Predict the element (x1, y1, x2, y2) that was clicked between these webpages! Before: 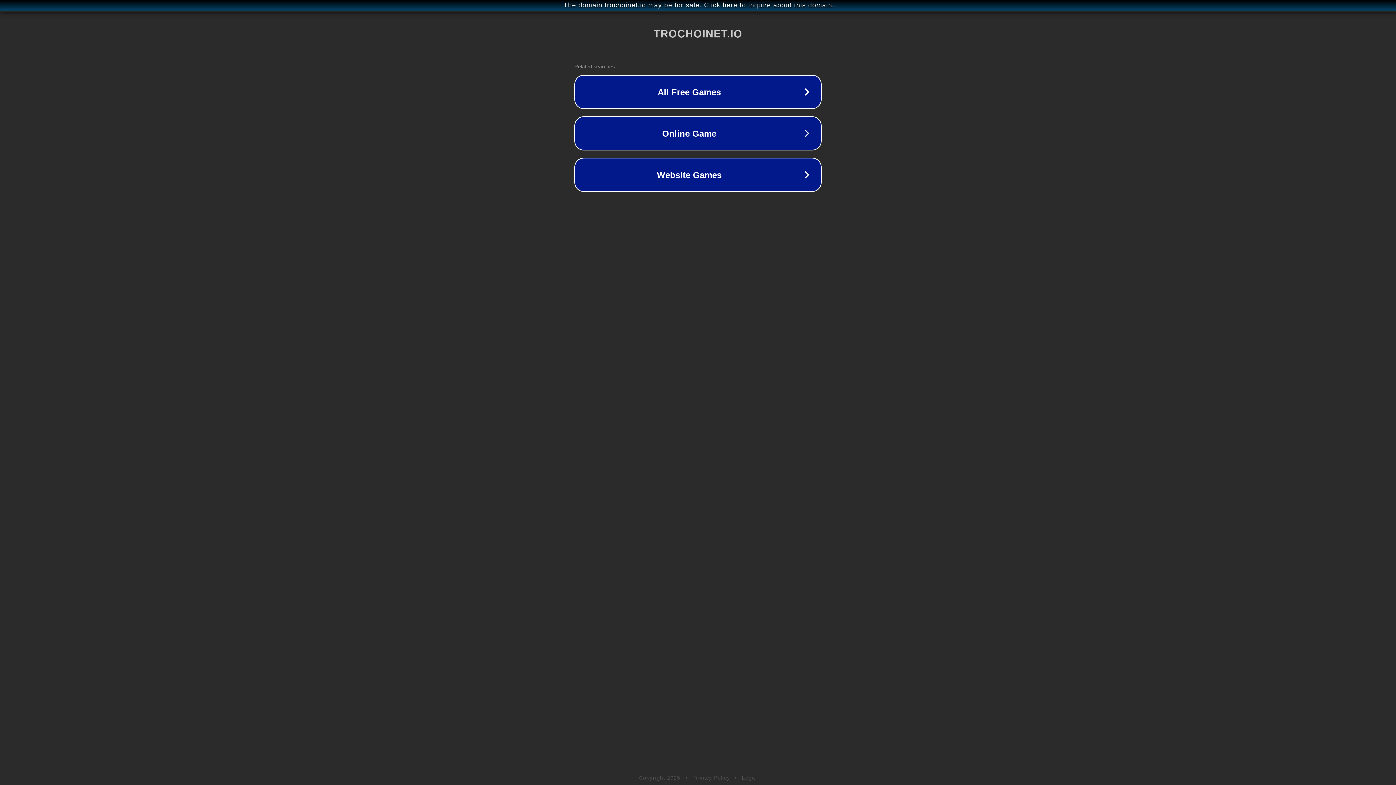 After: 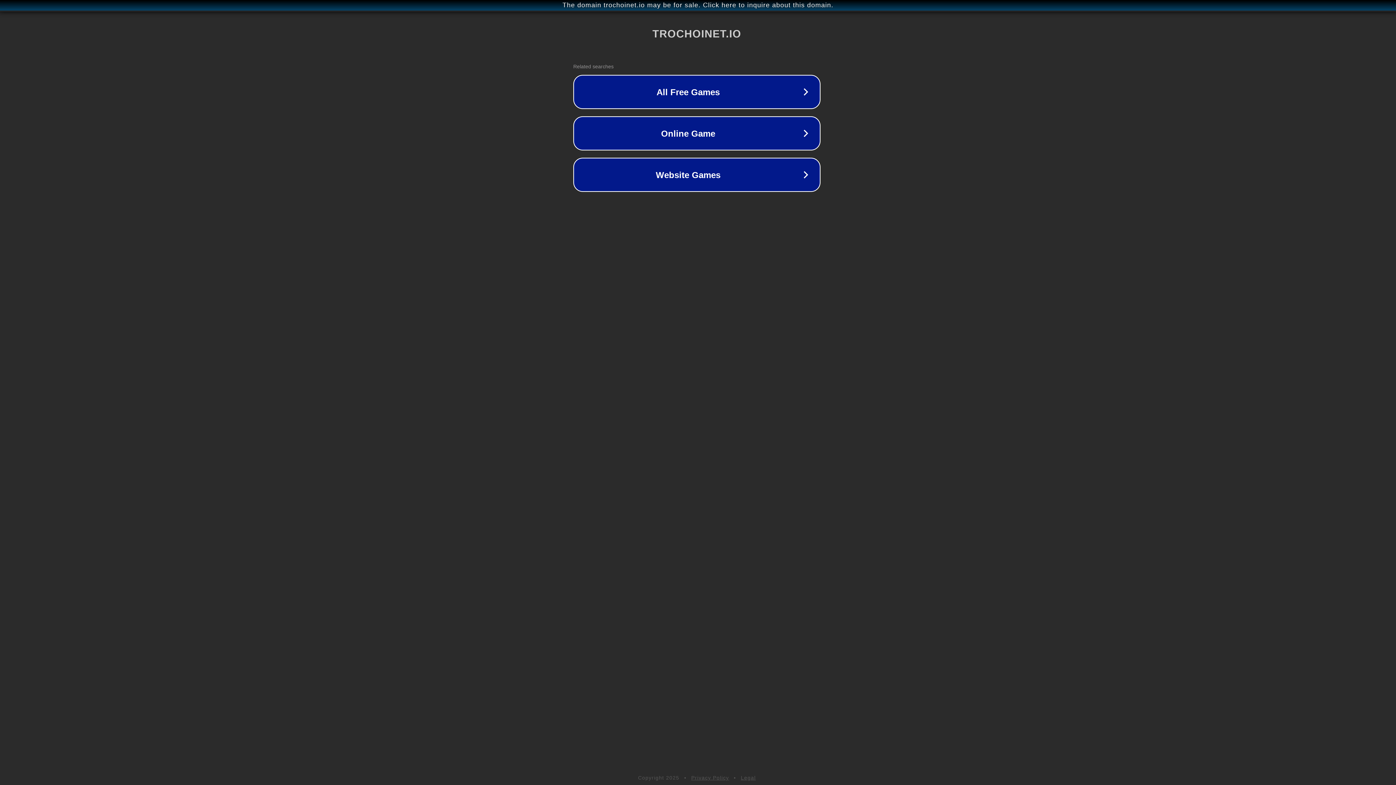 Action: label: The domain trochoinet.io may be for sale. Click here to inquire about this domain. bbox: (1, 1, 1397, 9)